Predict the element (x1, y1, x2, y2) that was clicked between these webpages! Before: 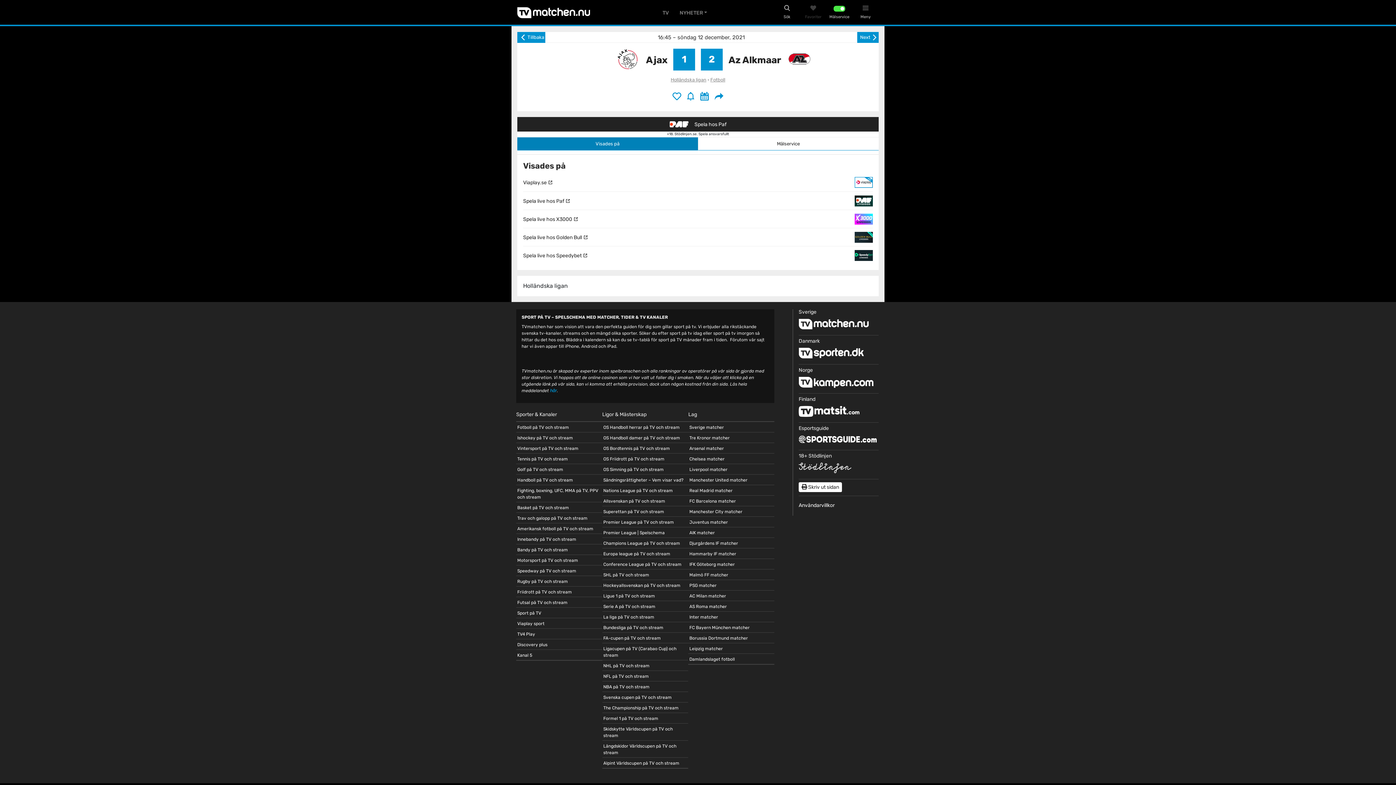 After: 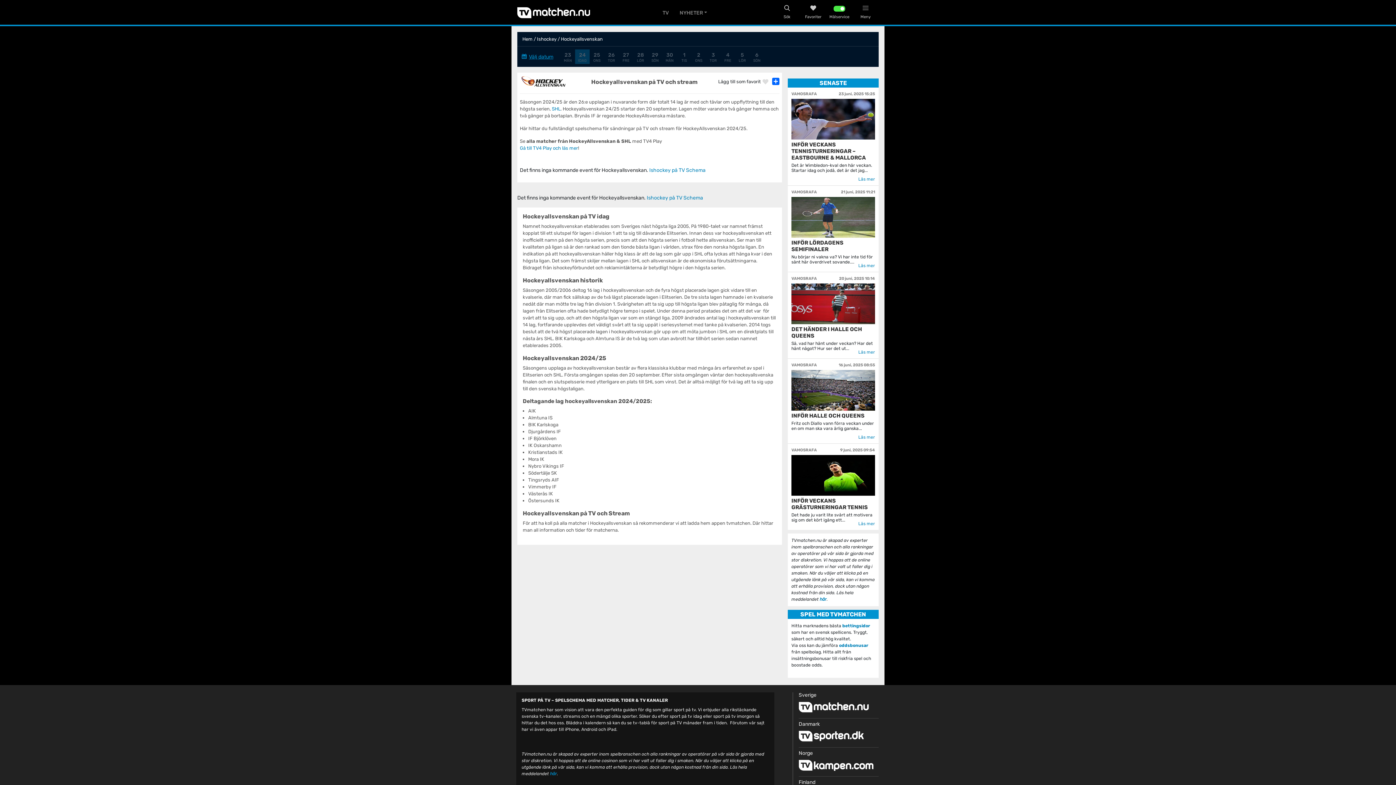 Action: label: Hockeyallsvenskan på TV och stream bbox: (603, 583, 680, 588)